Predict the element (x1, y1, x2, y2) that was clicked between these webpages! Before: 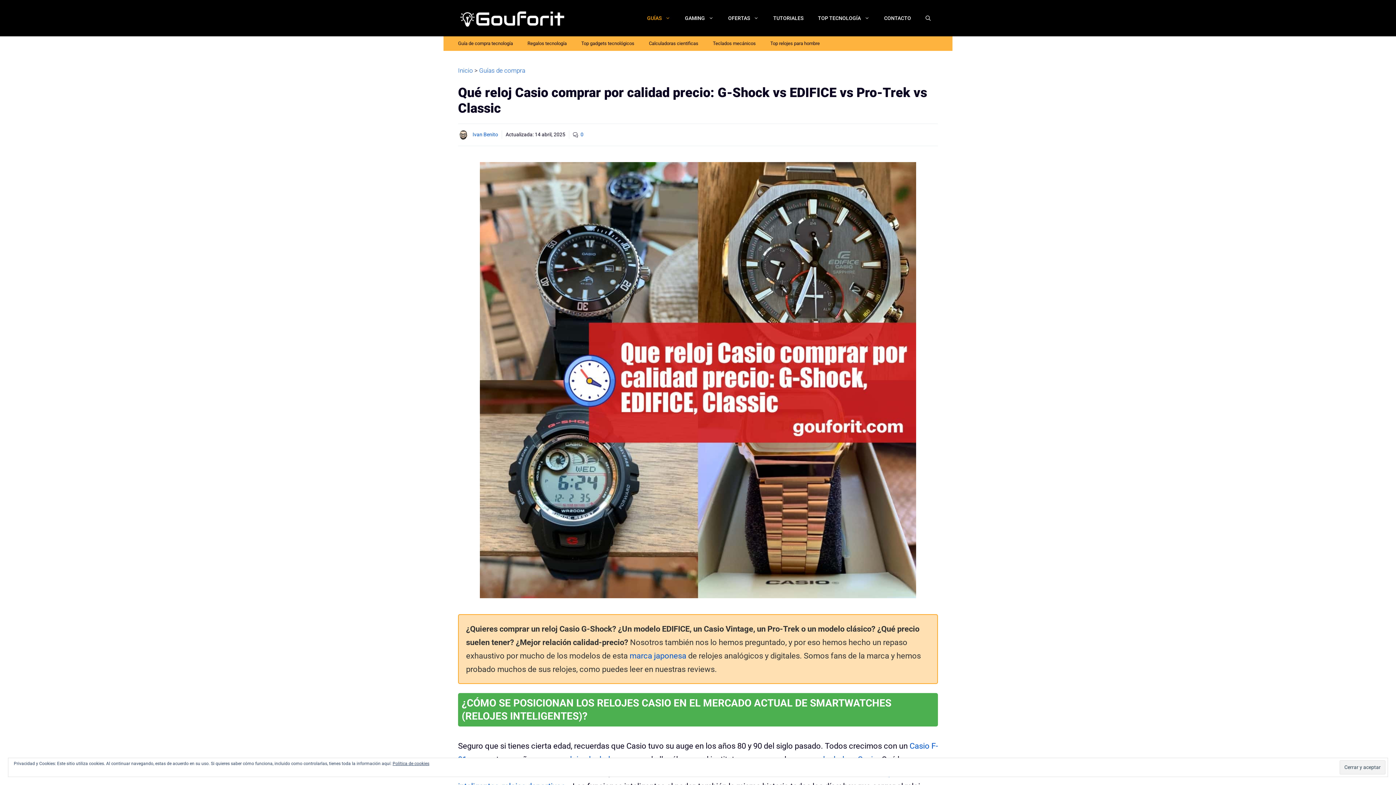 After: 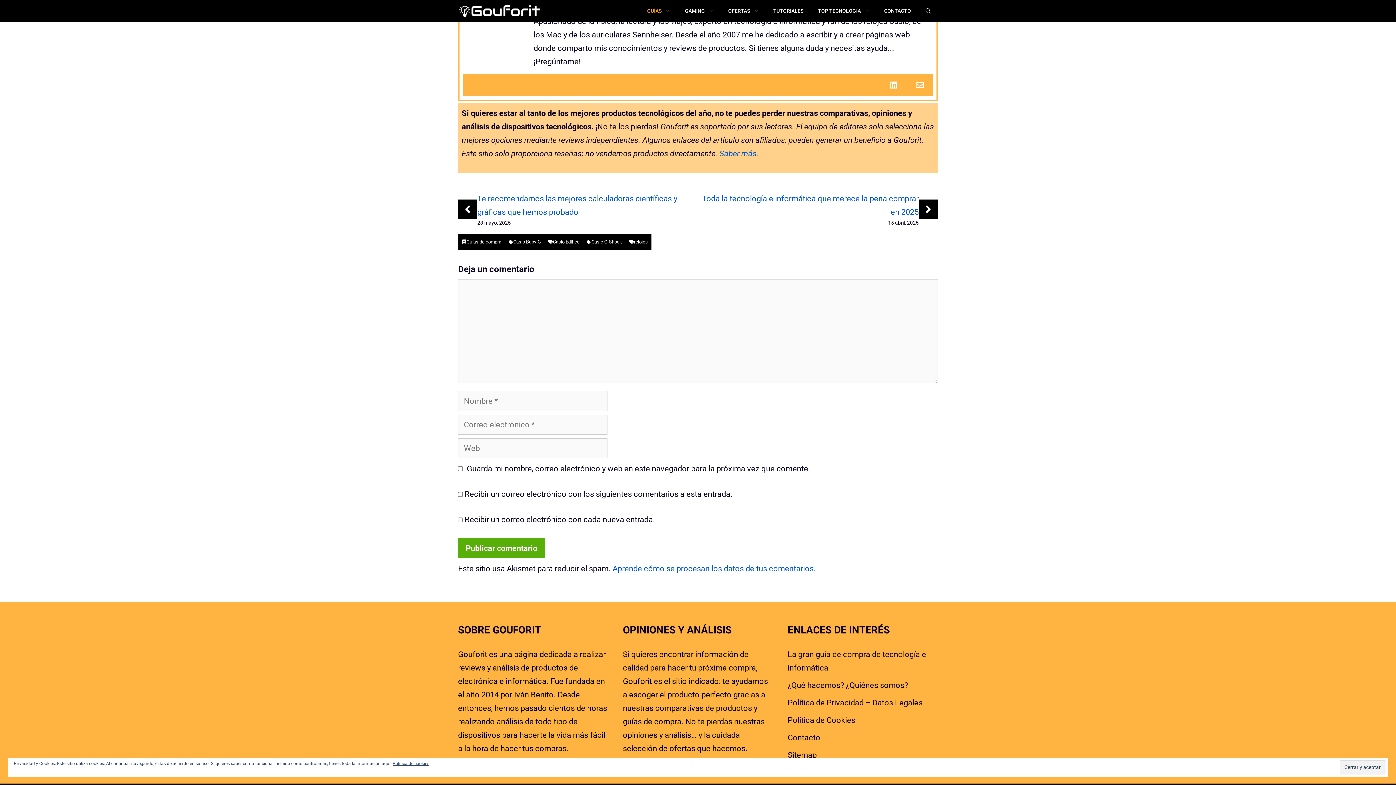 Action: bbox: (580, 131, 583, 137) label: 0